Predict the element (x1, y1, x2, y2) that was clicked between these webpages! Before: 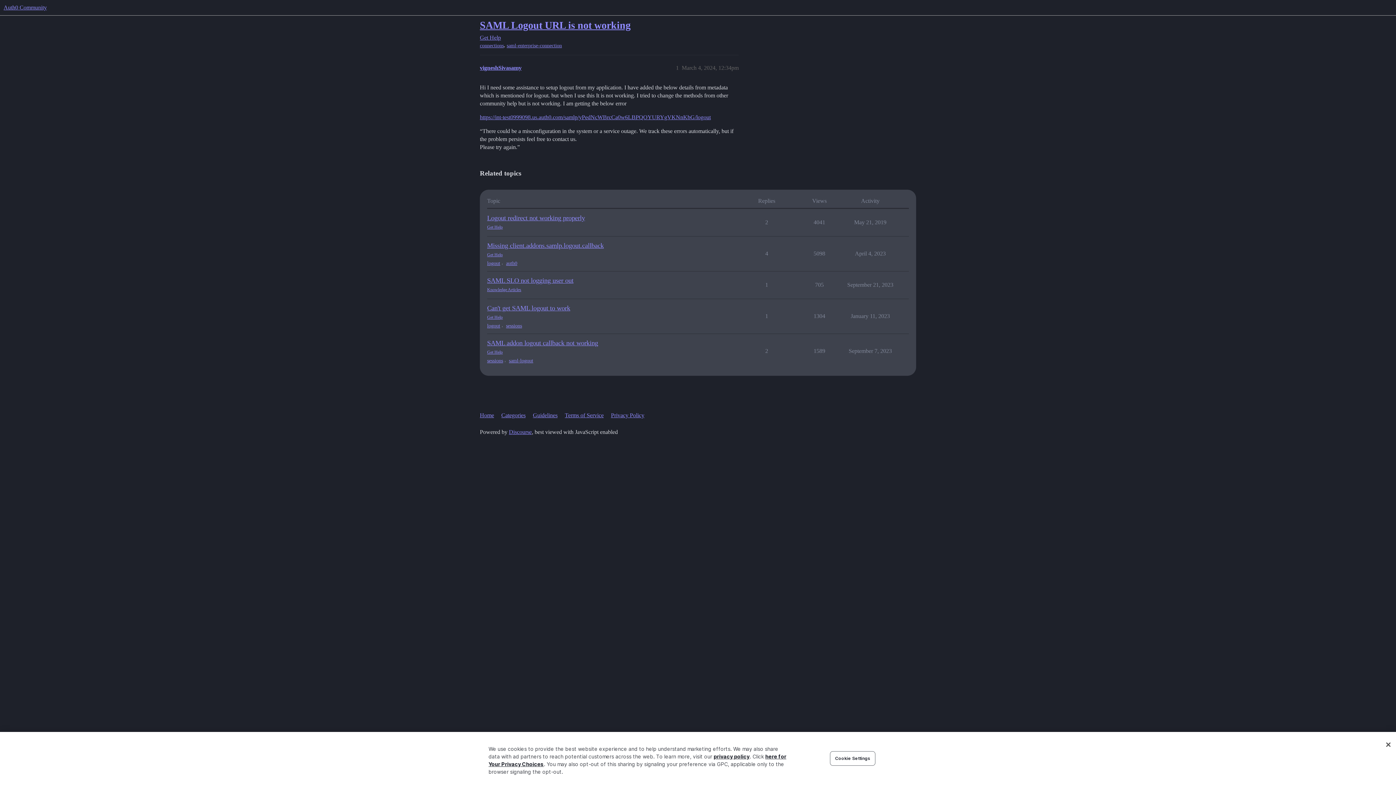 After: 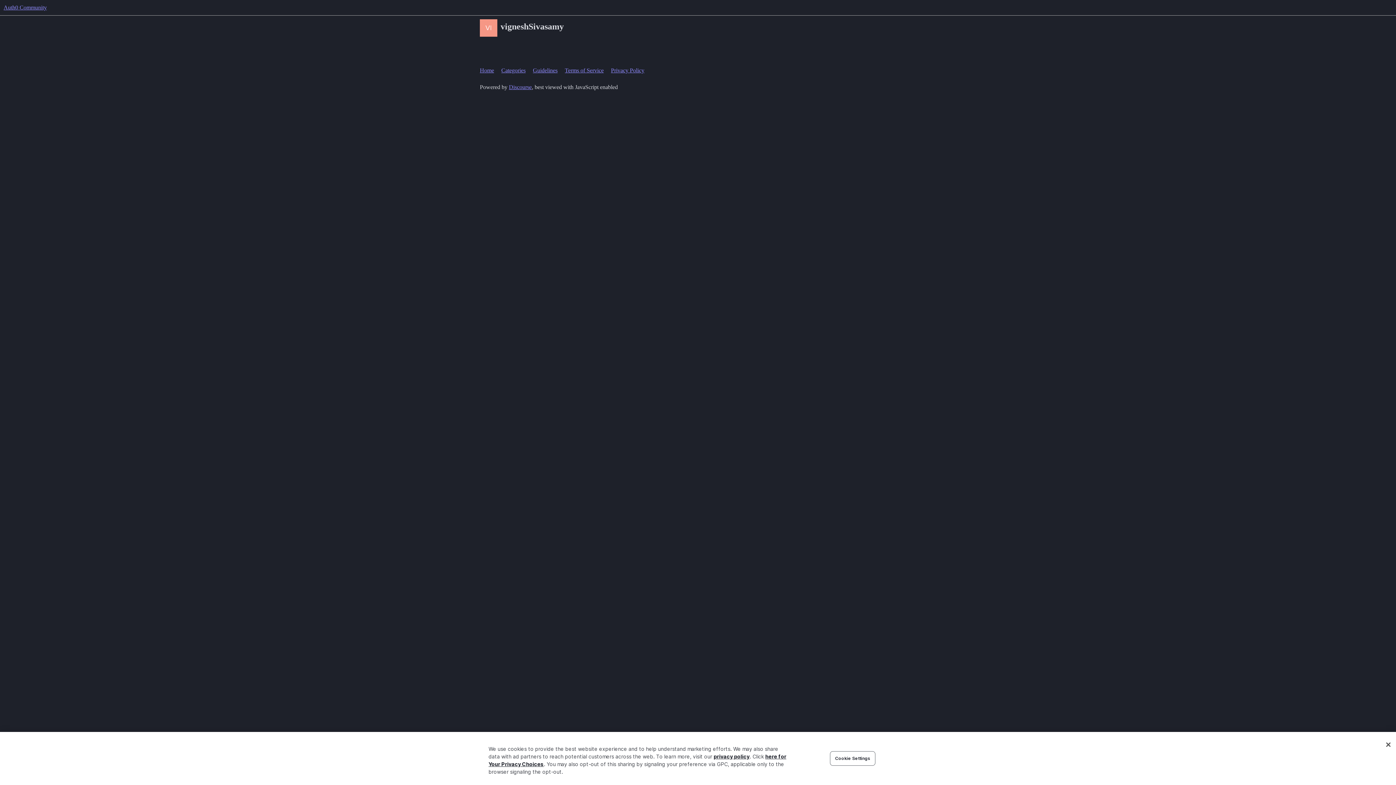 Action: bbox: (480, 64, 521, 71) label: vigneshSivasamy